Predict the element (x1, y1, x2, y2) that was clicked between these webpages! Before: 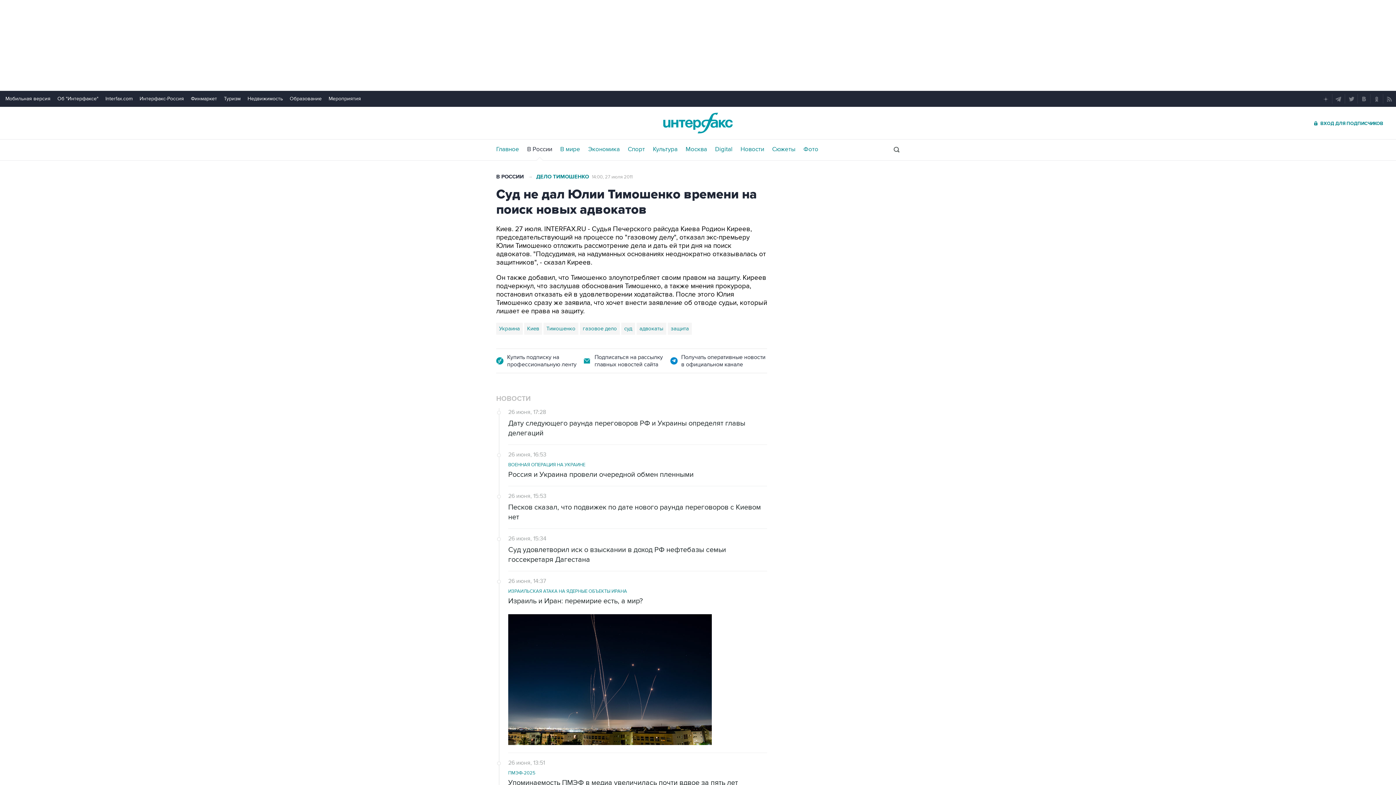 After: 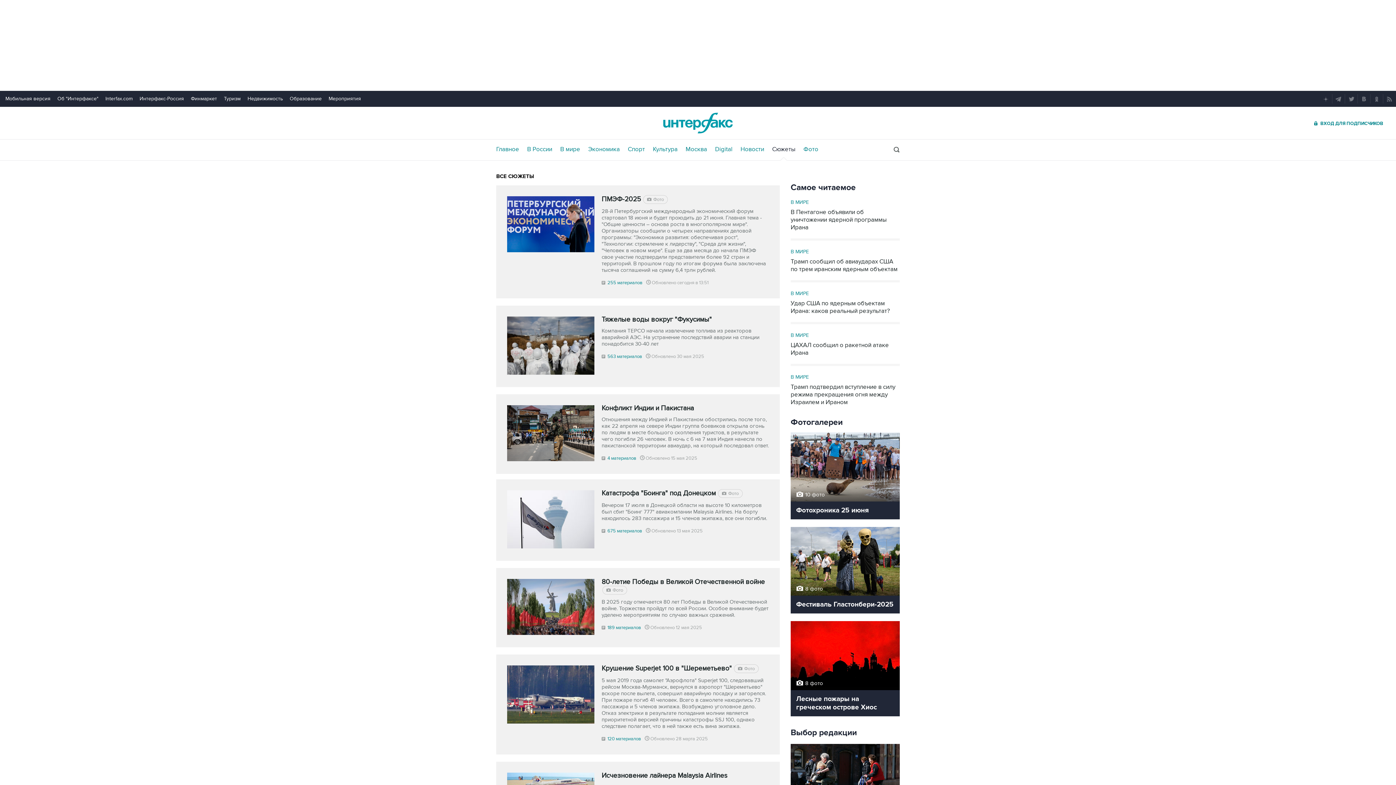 Action: bbox: (772, 146, 795, 152) label: Сюжеты